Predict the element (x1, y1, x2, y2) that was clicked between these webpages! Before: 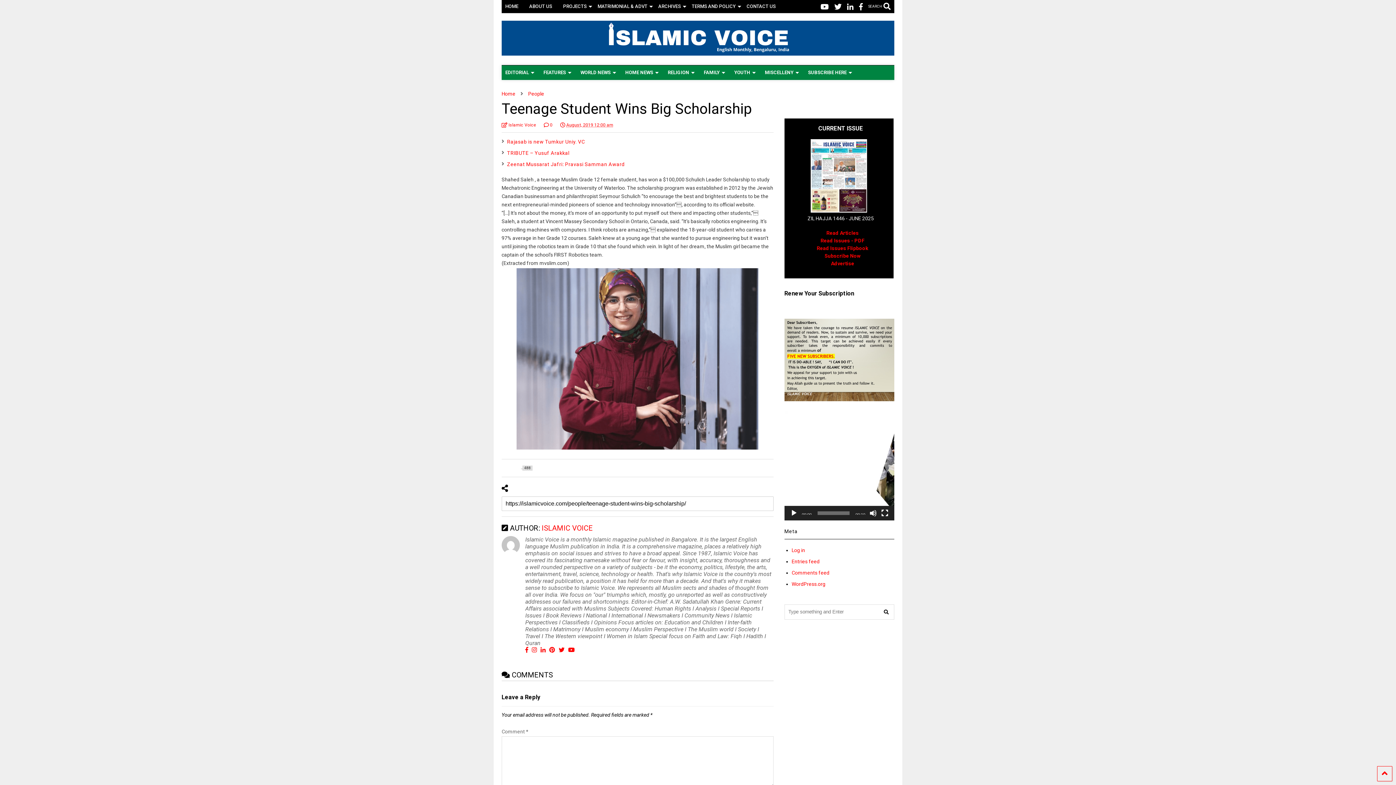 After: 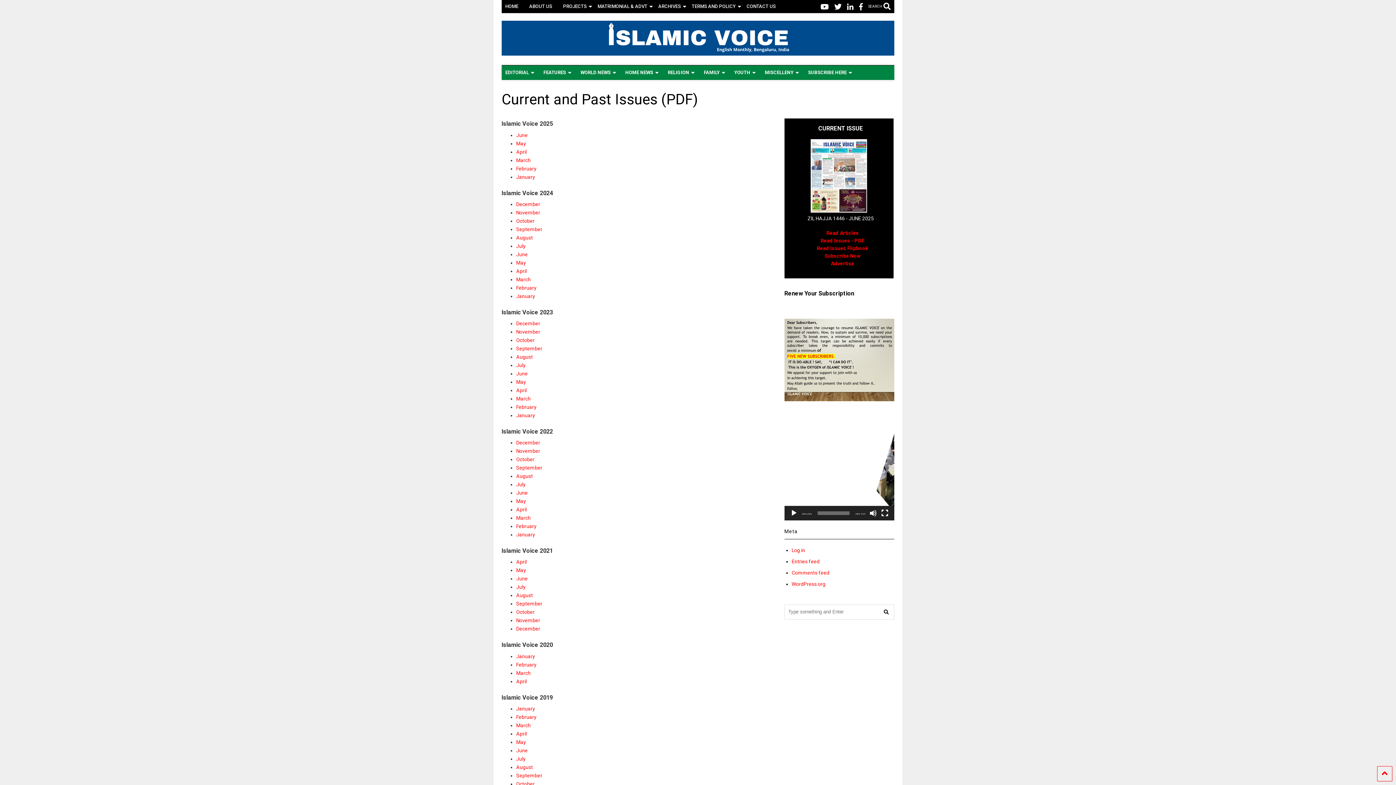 Action: label: Read Issues - PDF bbox: (820, 237, 864, 243)